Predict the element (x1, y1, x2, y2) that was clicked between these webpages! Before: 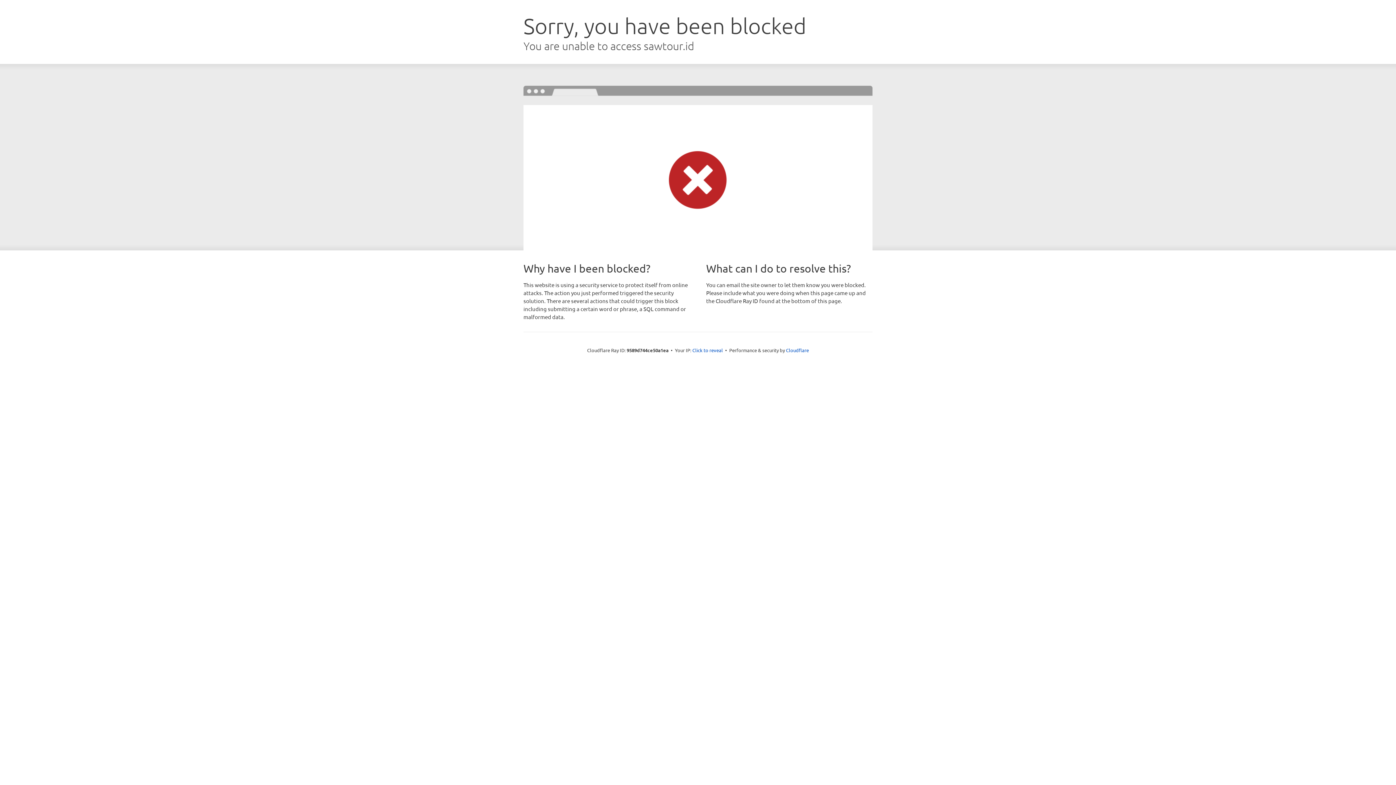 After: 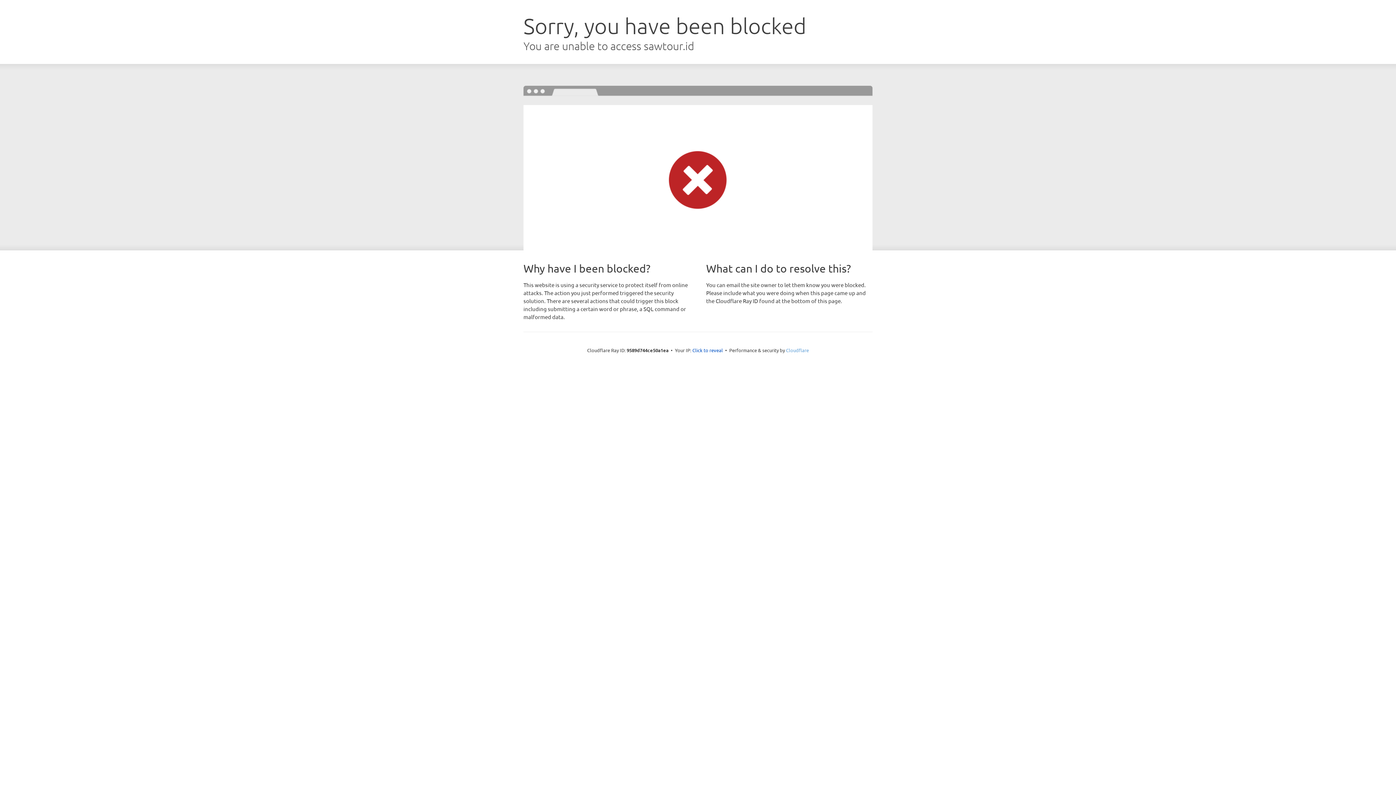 Action: bbox: (786, 347, 809, 353) label: Cloudflare